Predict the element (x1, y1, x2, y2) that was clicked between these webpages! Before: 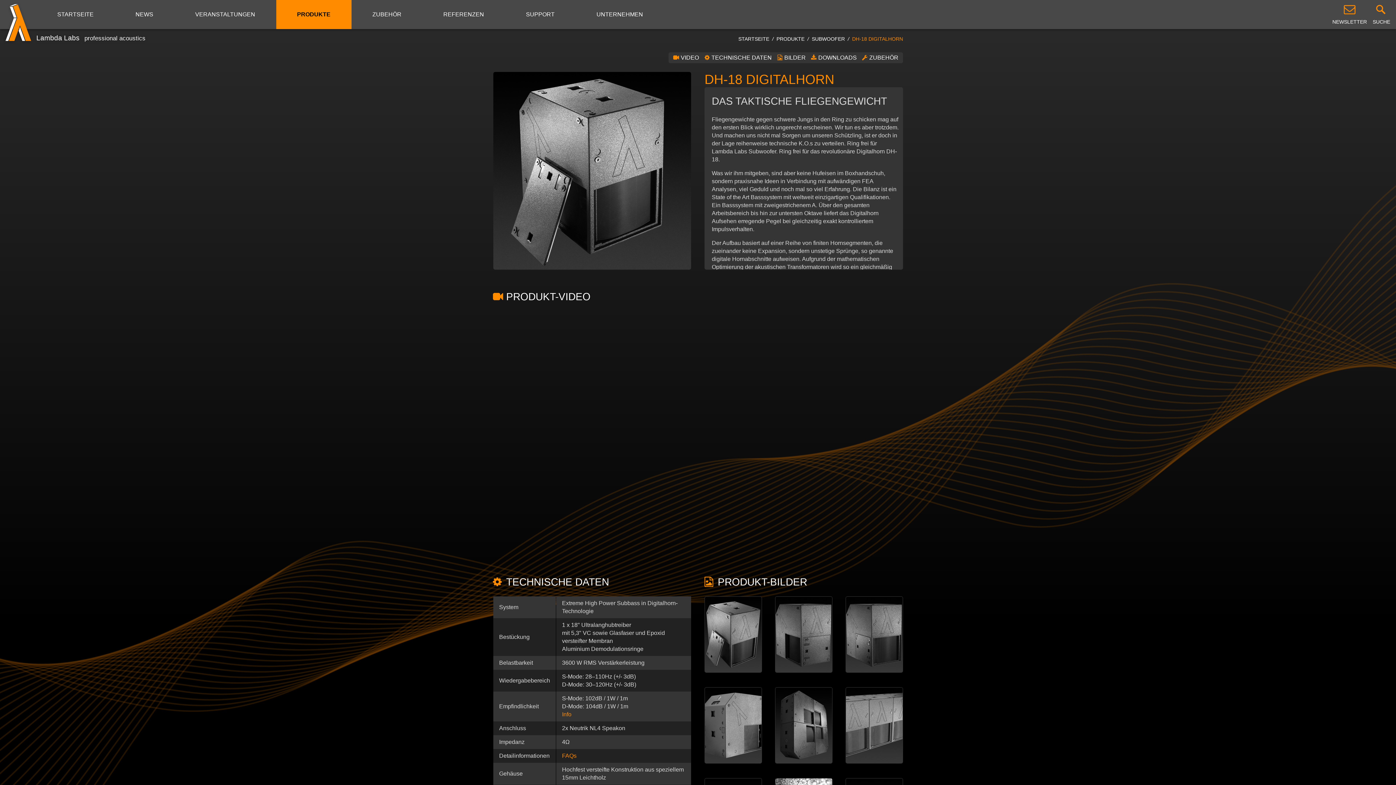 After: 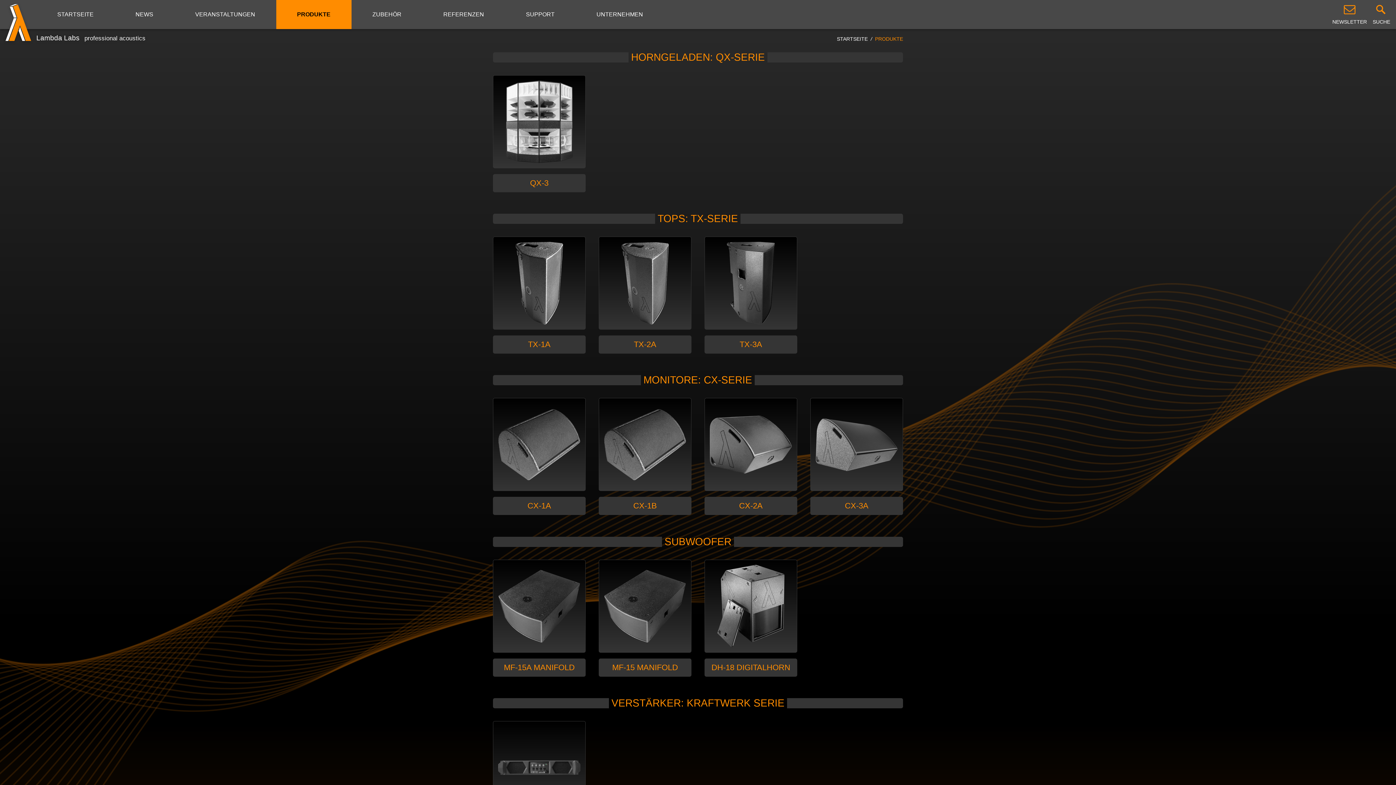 Action: bbox: (276, 0, 351, 29) label: PRODUKTE